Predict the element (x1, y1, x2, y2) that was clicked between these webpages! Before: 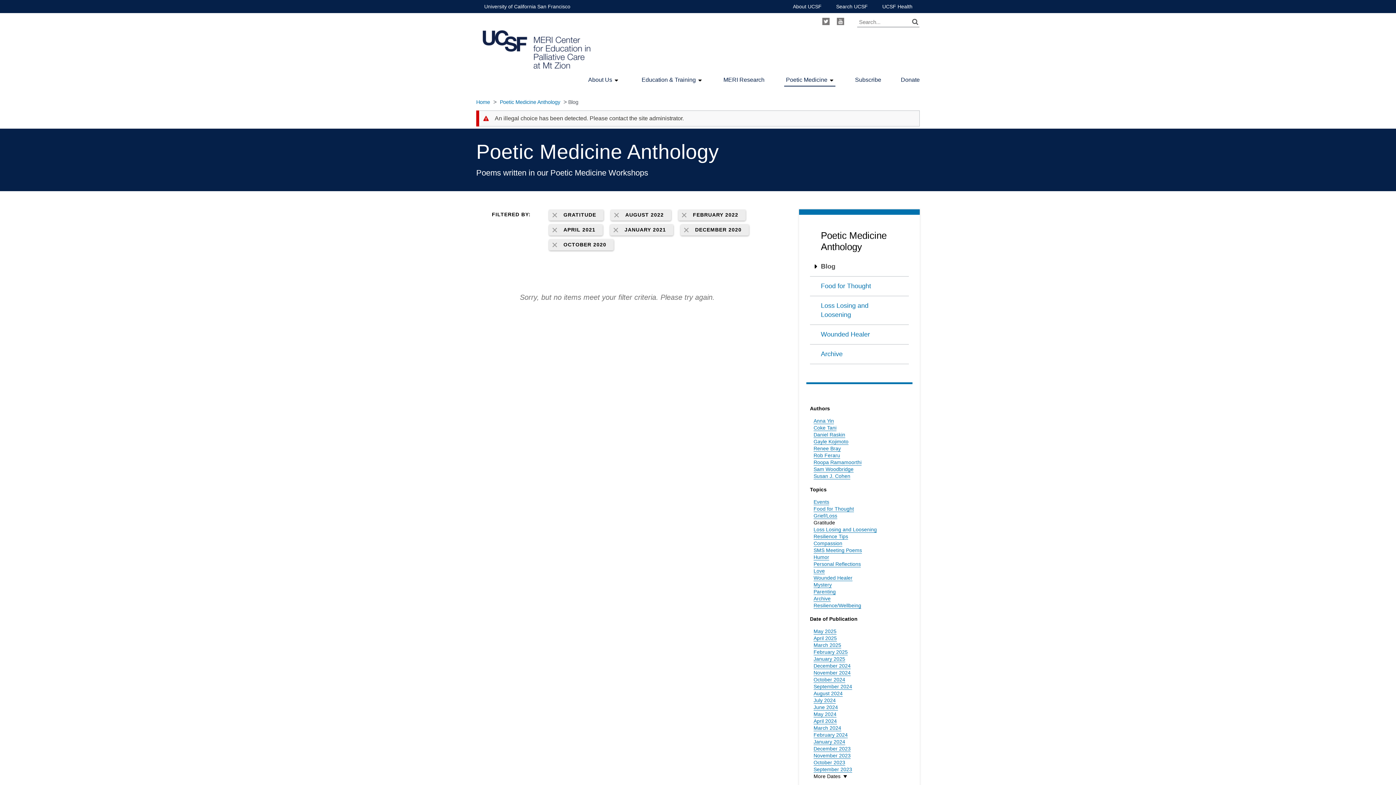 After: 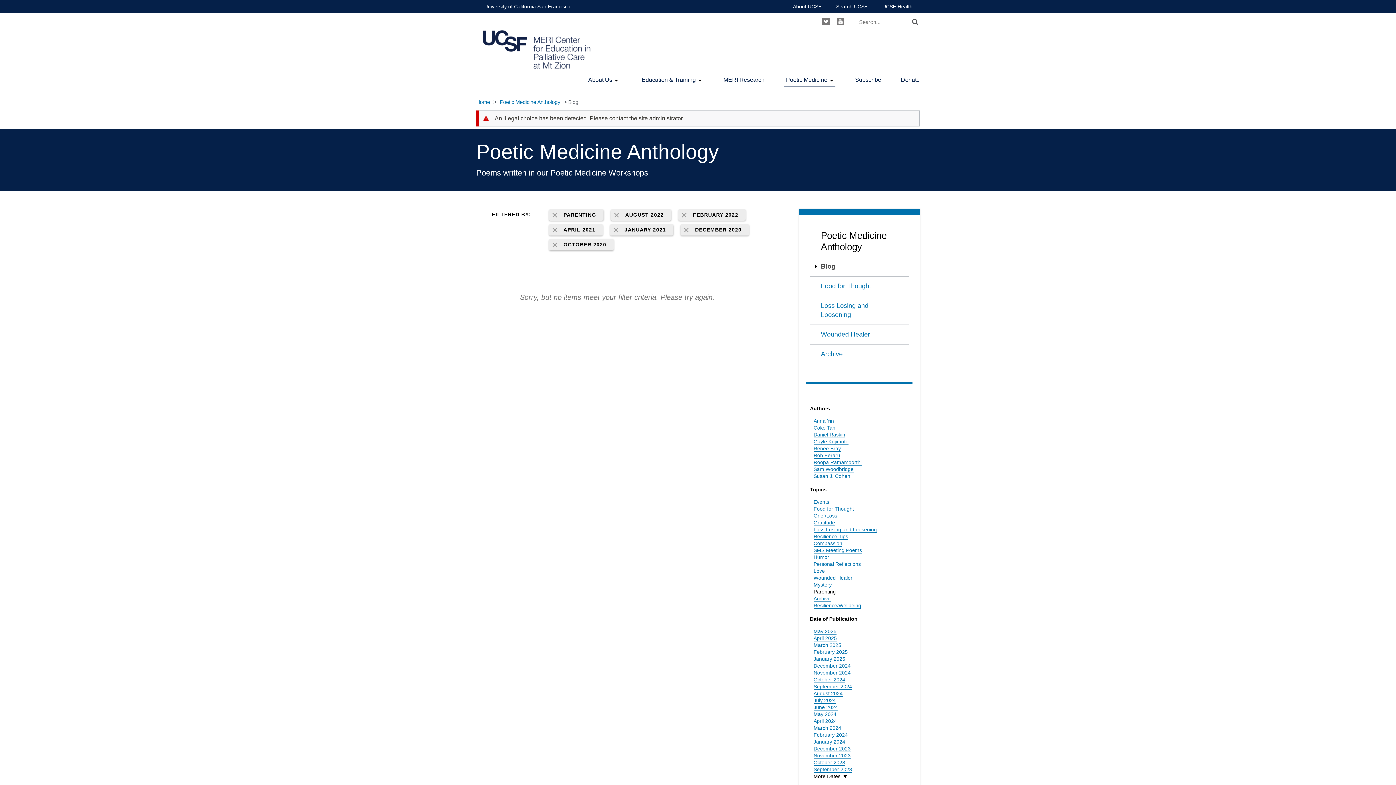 Action: bbox: (813, 589, 836, 595) label: Parenting